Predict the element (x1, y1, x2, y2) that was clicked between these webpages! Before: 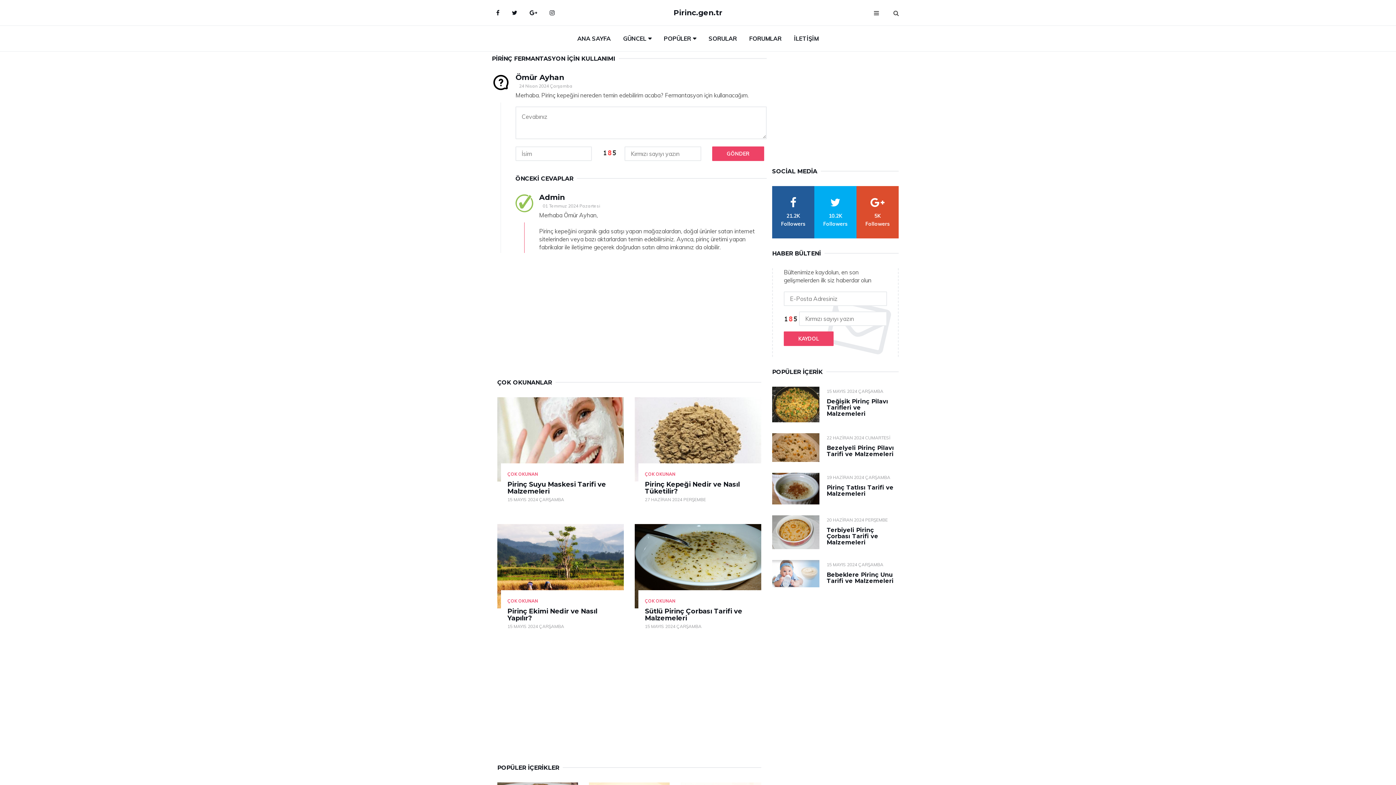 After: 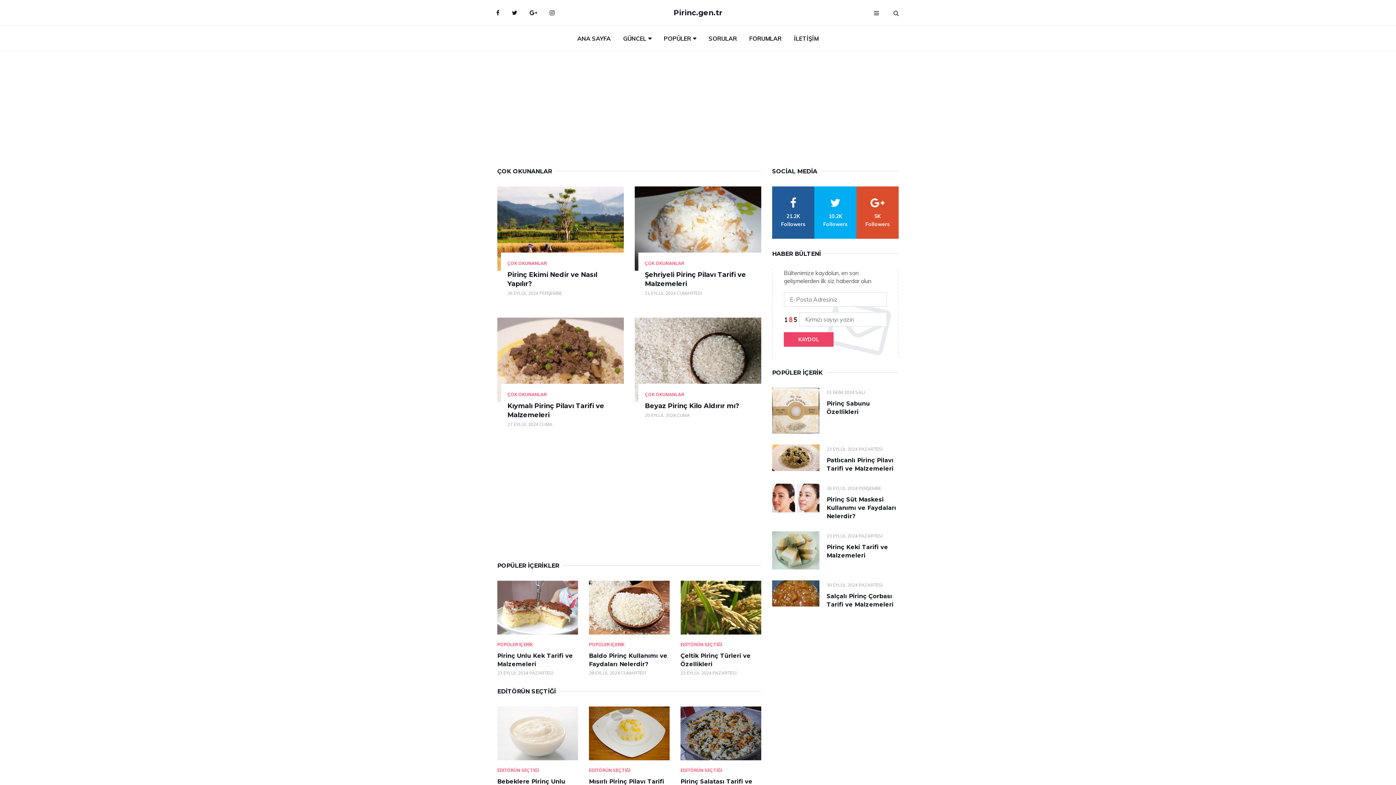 Action: label: ÇOK OKUNAN bbox: (645, 598, 675, 604)